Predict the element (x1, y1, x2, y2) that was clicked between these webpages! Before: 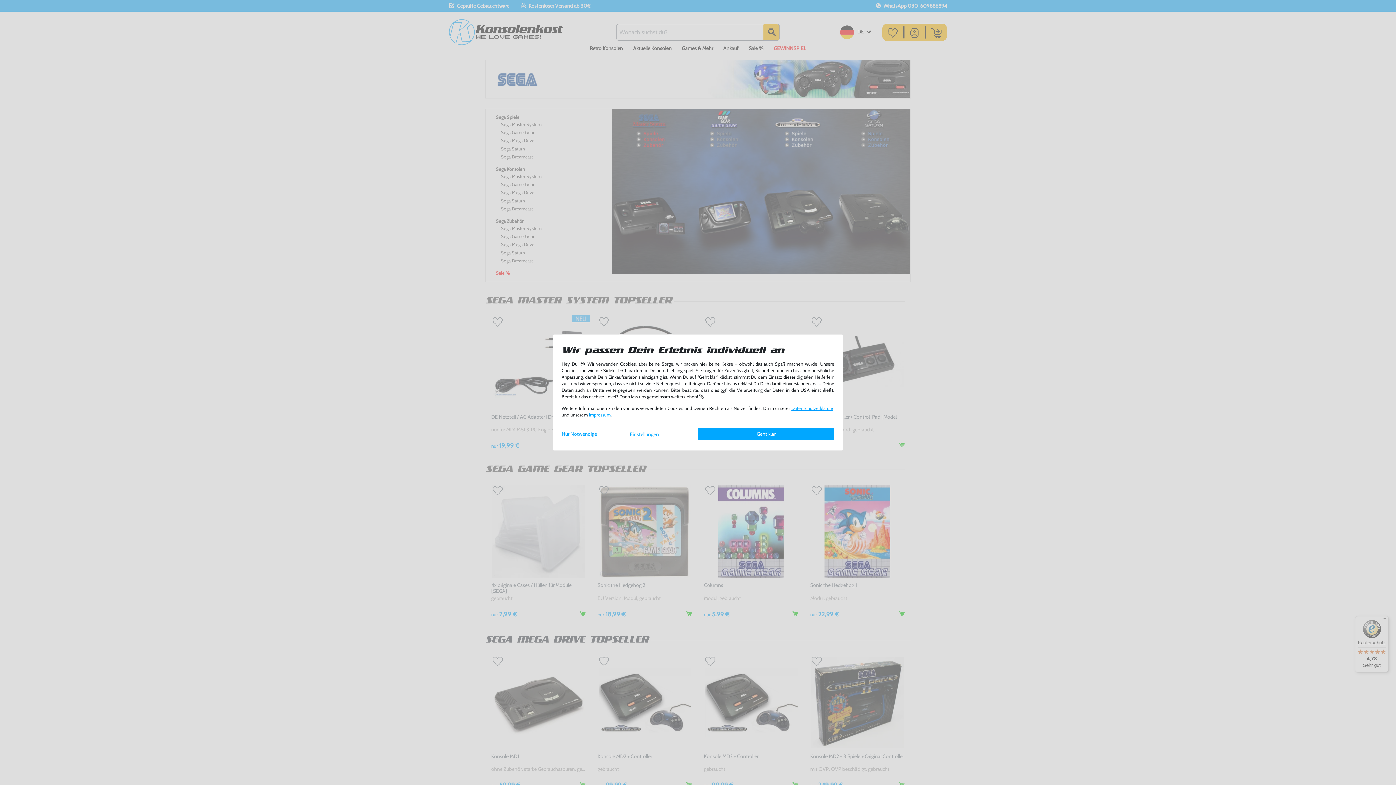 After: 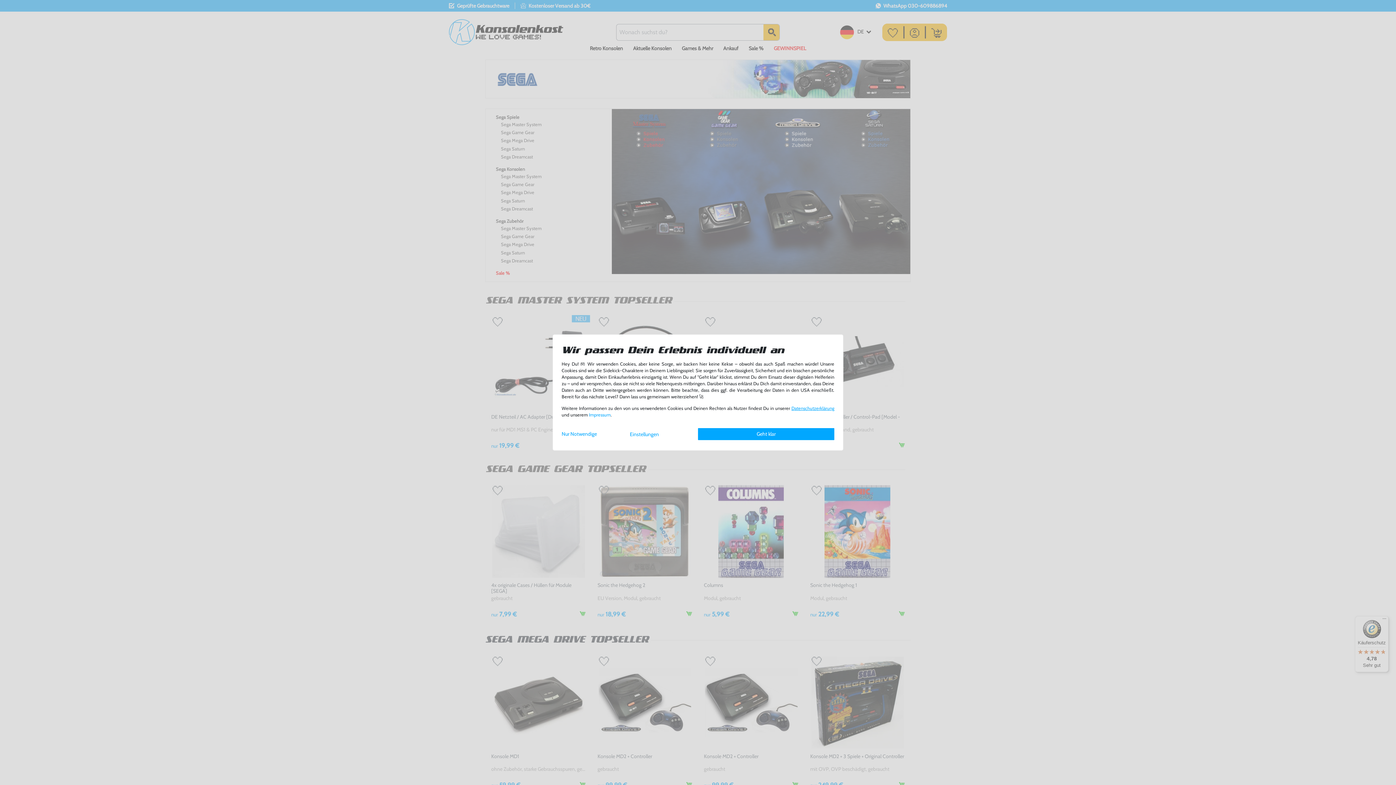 Action: label: Impressum bbox: (589, 412, 610, 417)